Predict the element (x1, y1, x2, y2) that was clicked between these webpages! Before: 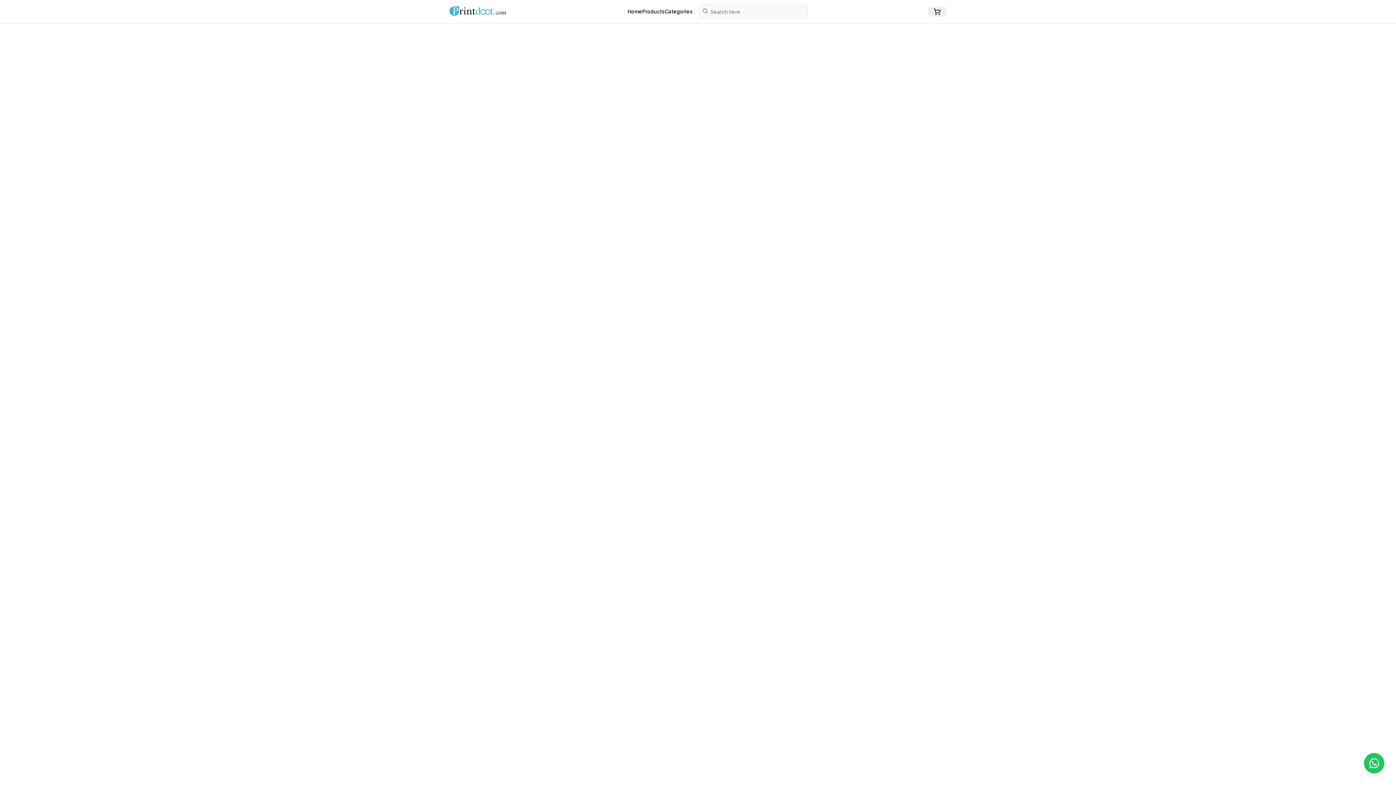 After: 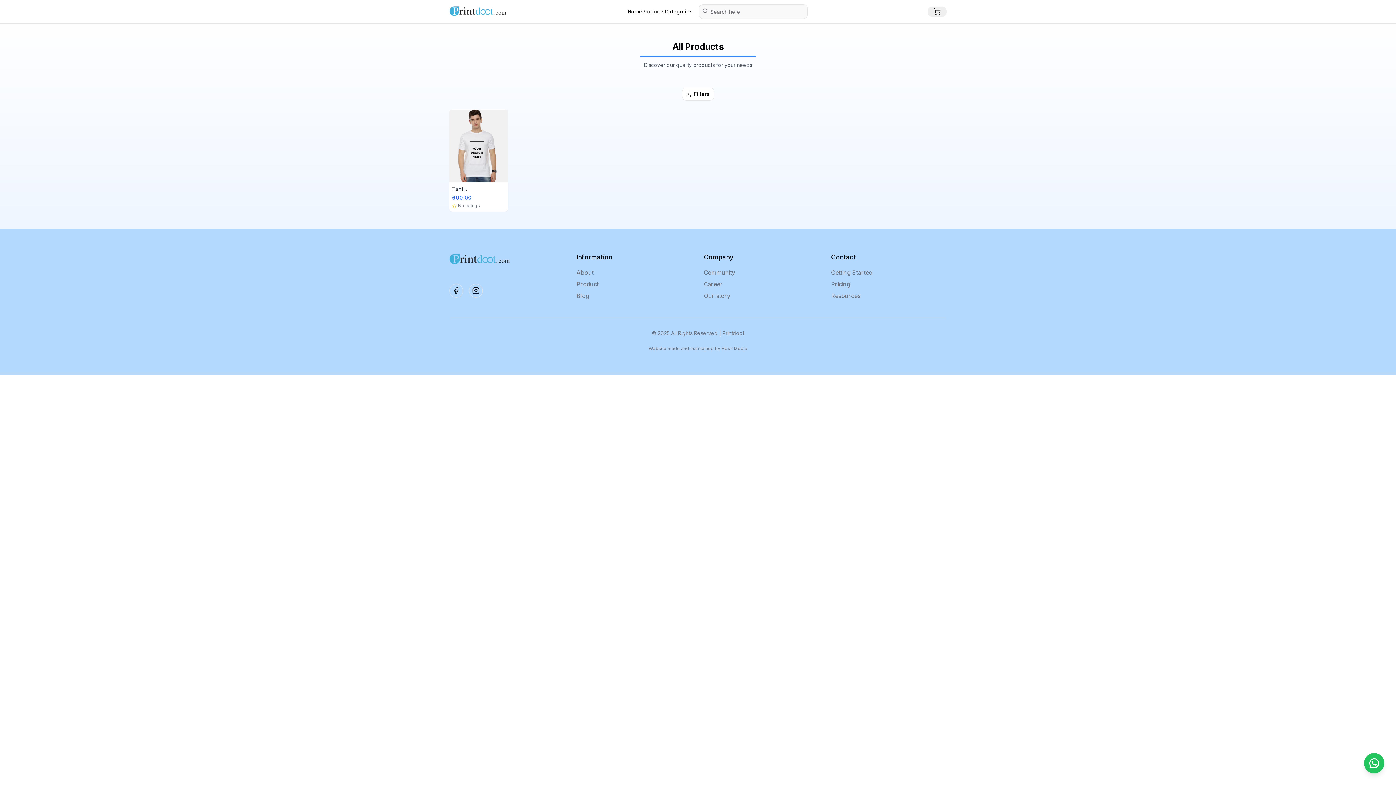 Action: bbox: (642, 8, 664, 15) label: Products